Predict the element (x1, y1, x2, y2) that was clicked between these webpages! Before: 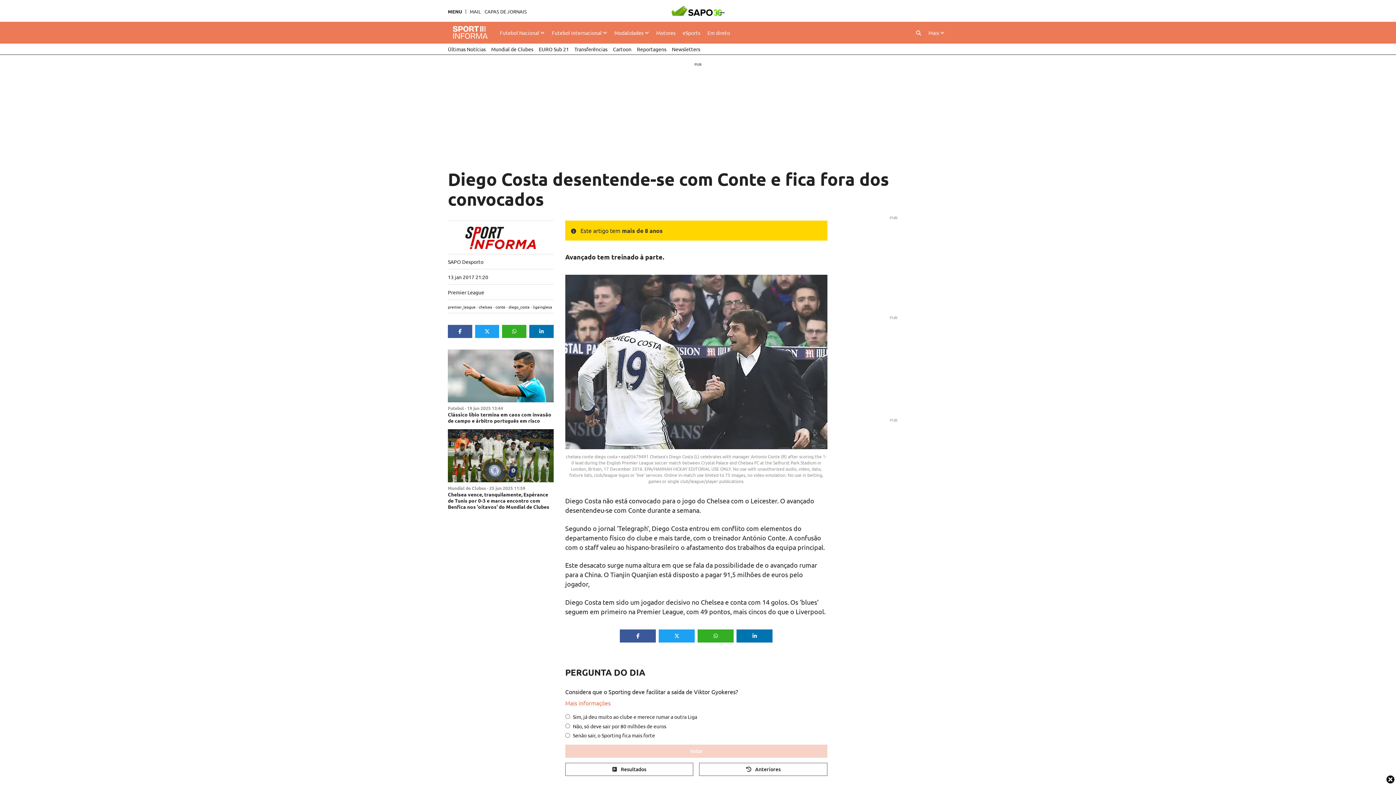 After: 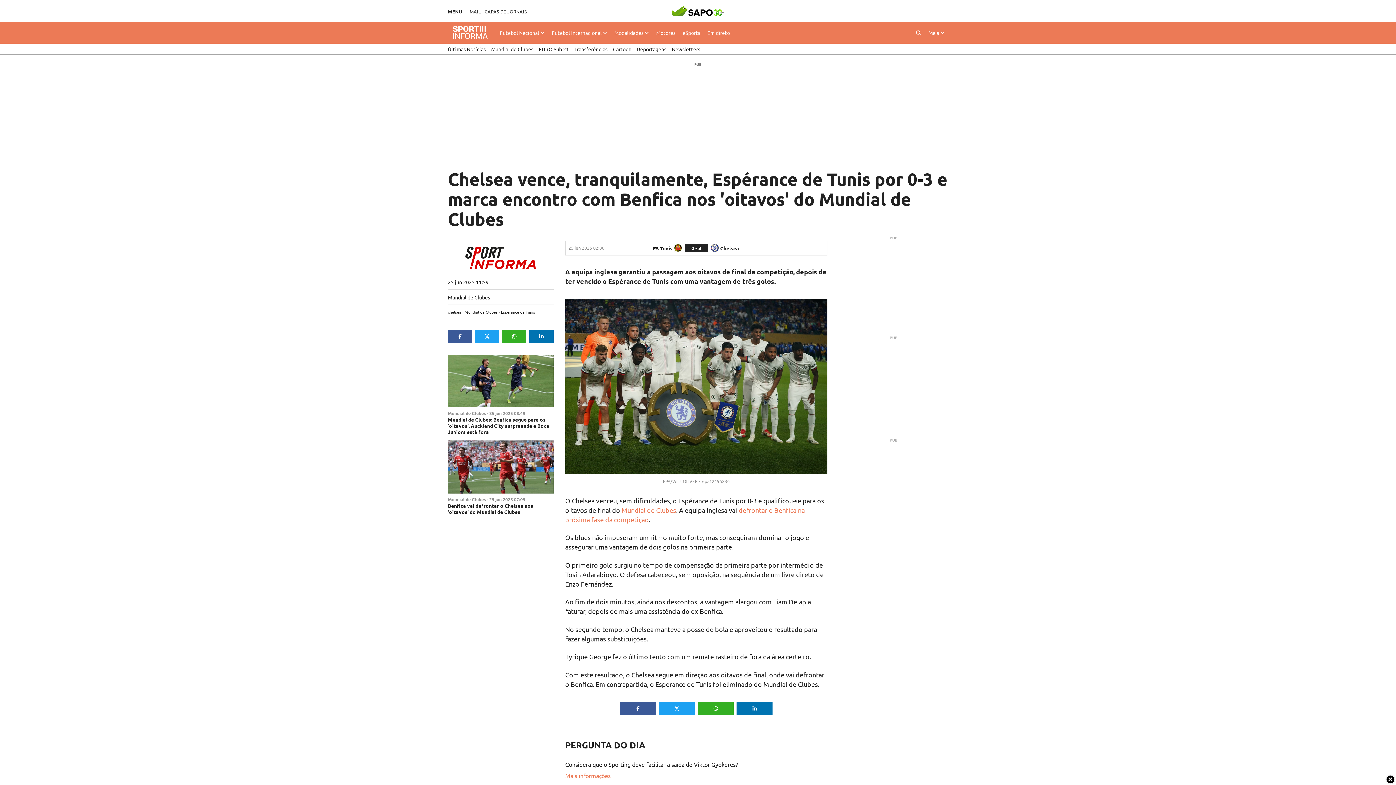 Action: bbox: (448, 491, 549, 510) label: Chelsea vence, tranquilamente, Espérance de Tunis por 0-3 e marca encontro com Benfica nos 'oitavos' do Mundial de Clubes